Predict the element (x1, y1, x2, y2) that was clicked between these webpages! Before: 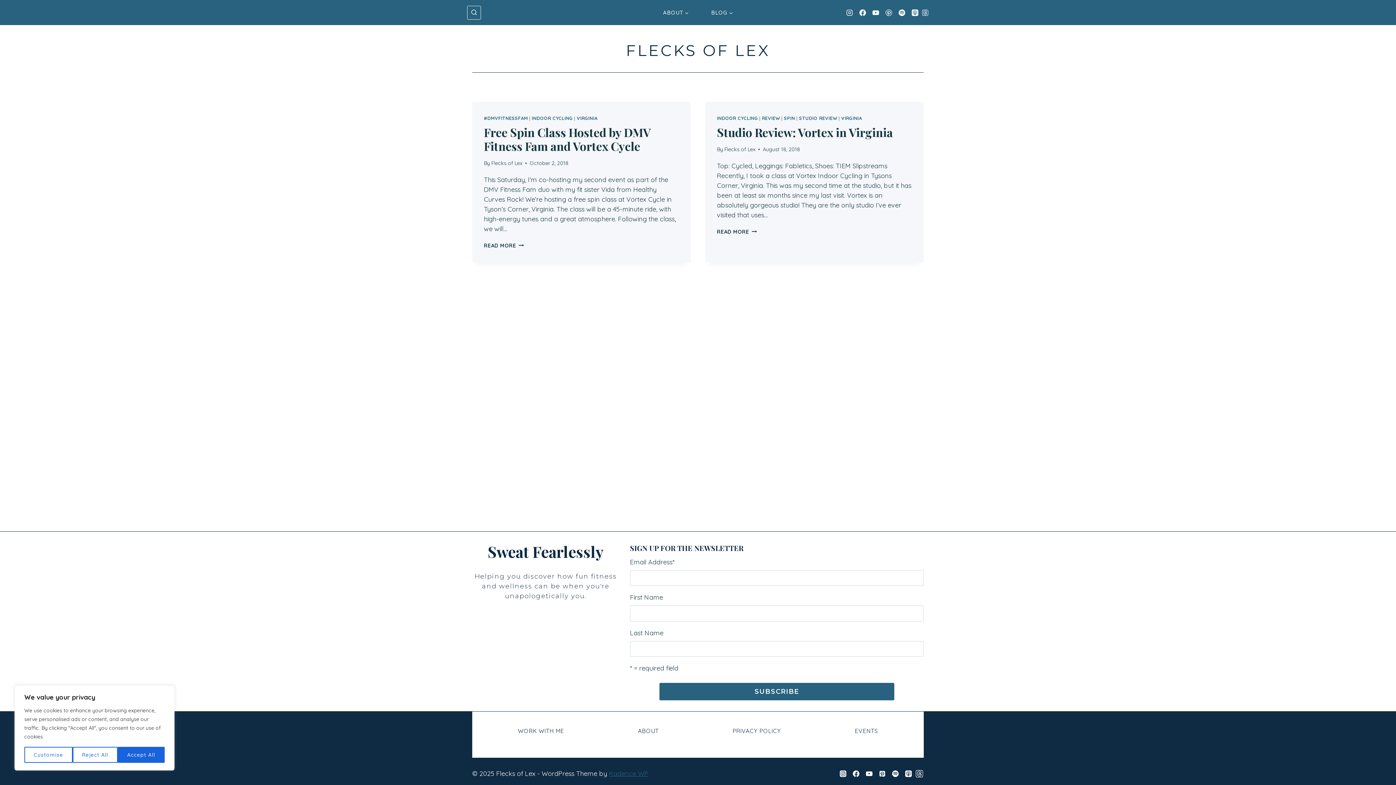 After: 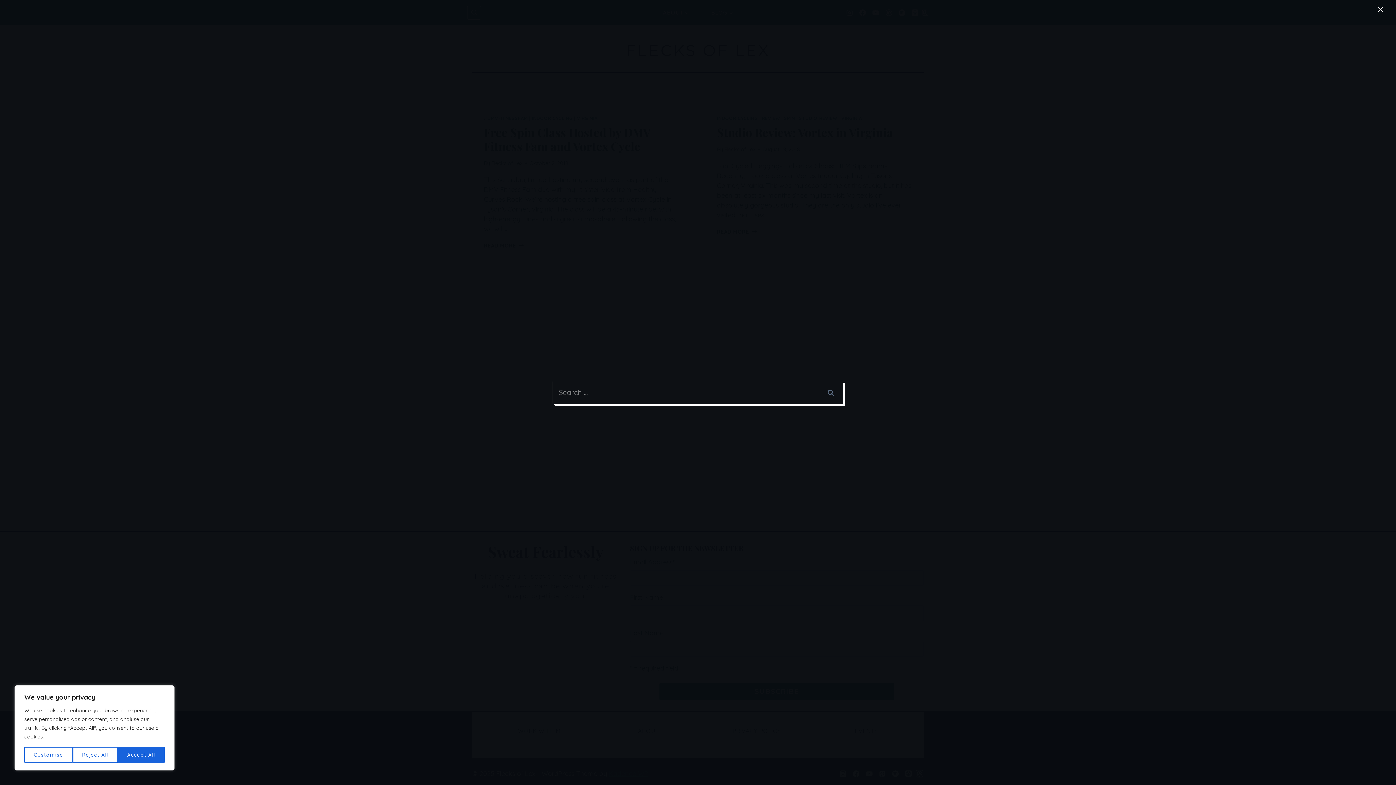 Action: label: View Search Form bbox: (467, 5, 481, 19)